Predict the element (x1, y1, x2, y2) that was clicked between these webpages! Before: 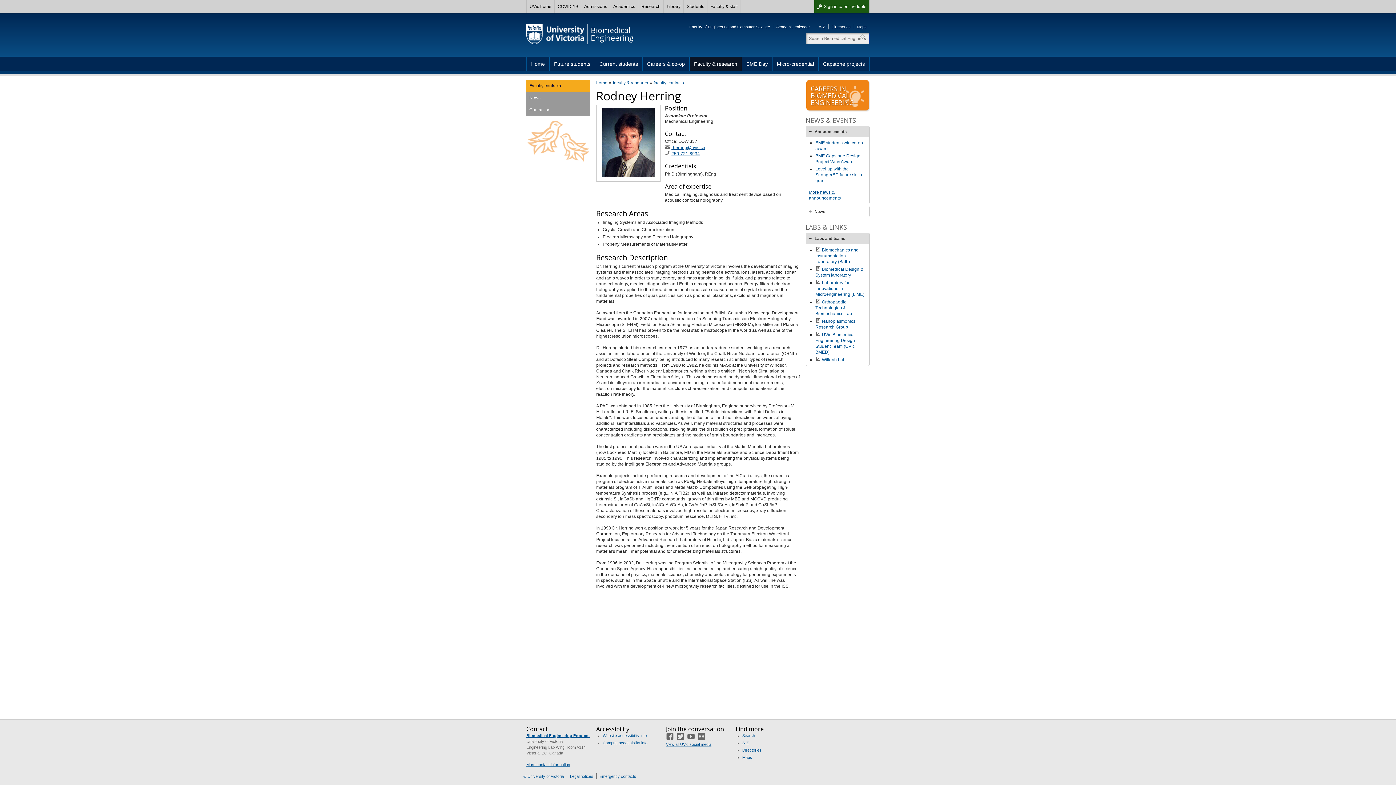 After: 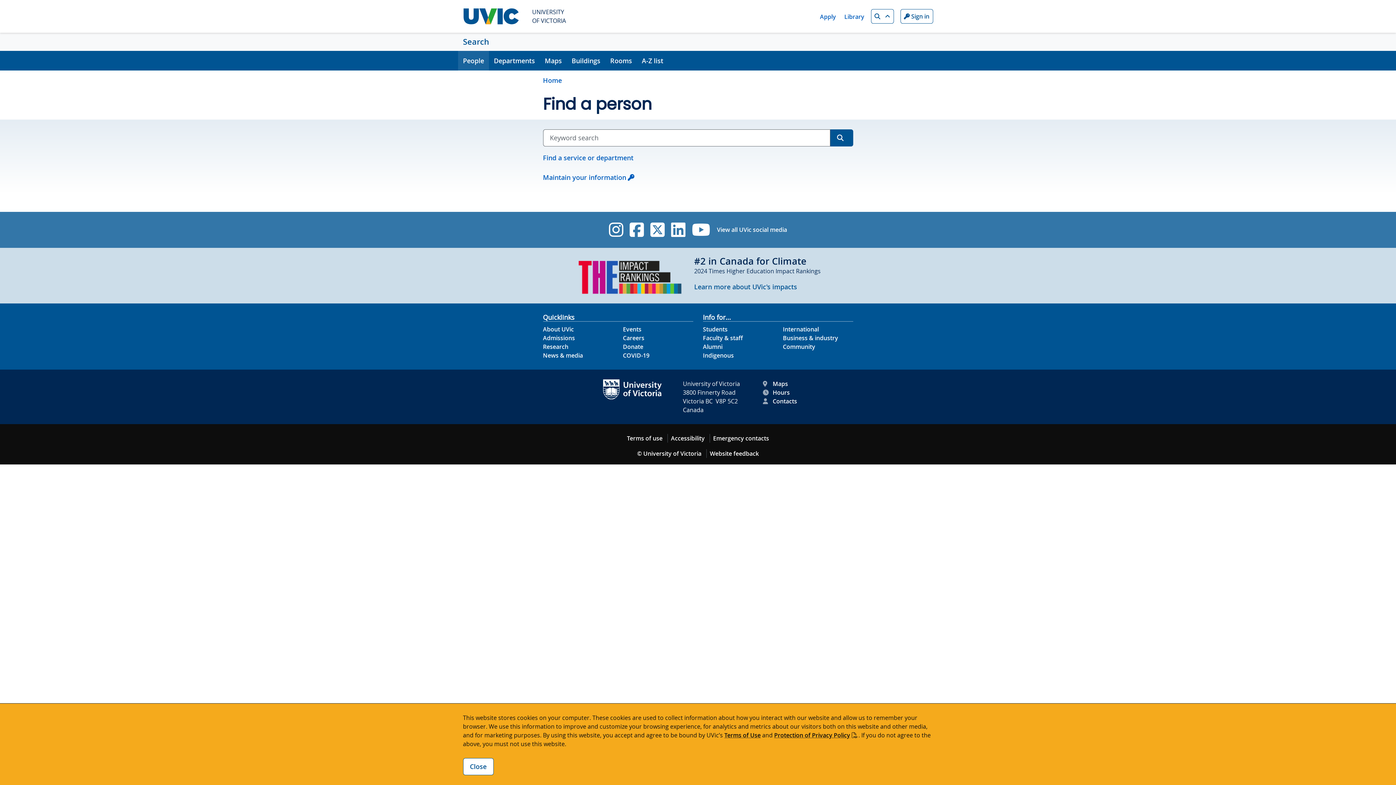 Action: label: Directories bbox: (831, 24, 850, 29)